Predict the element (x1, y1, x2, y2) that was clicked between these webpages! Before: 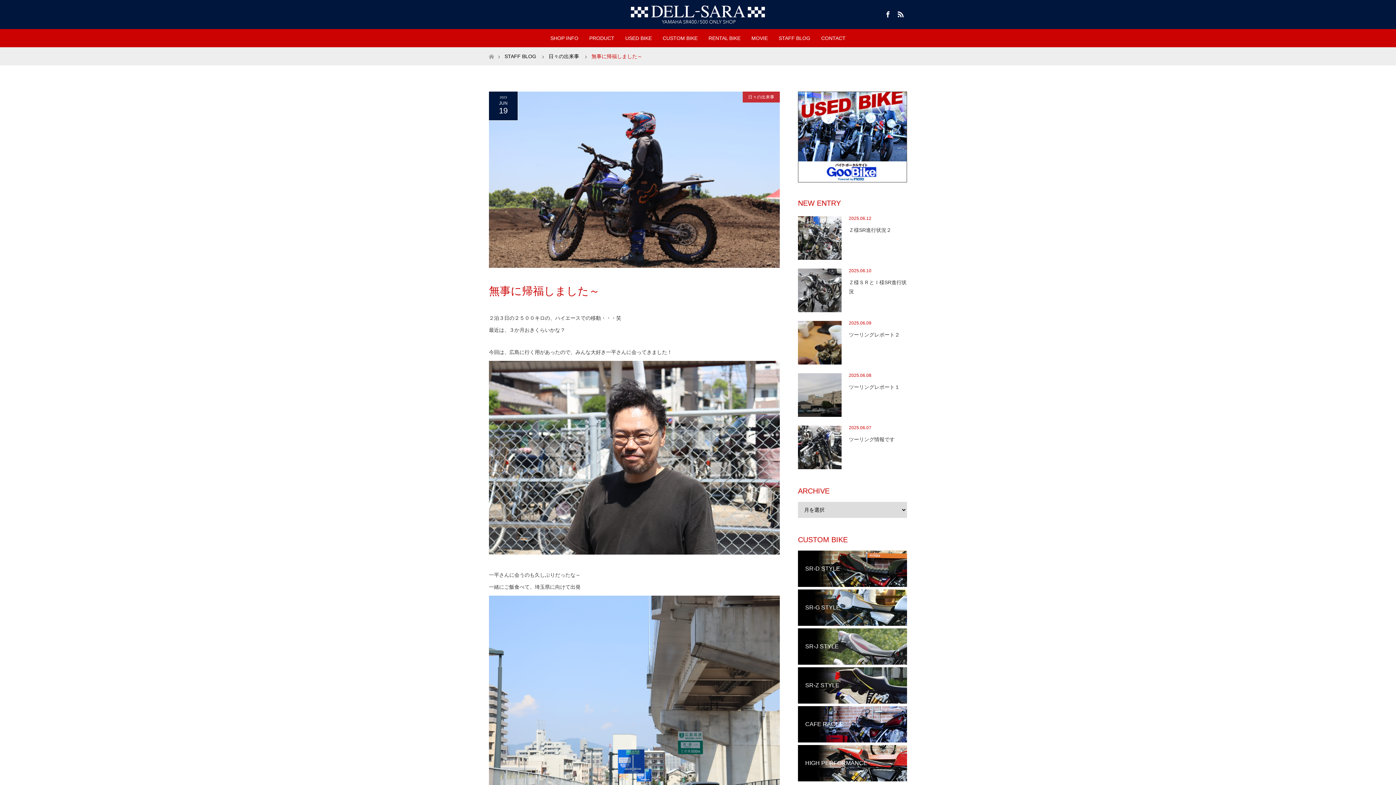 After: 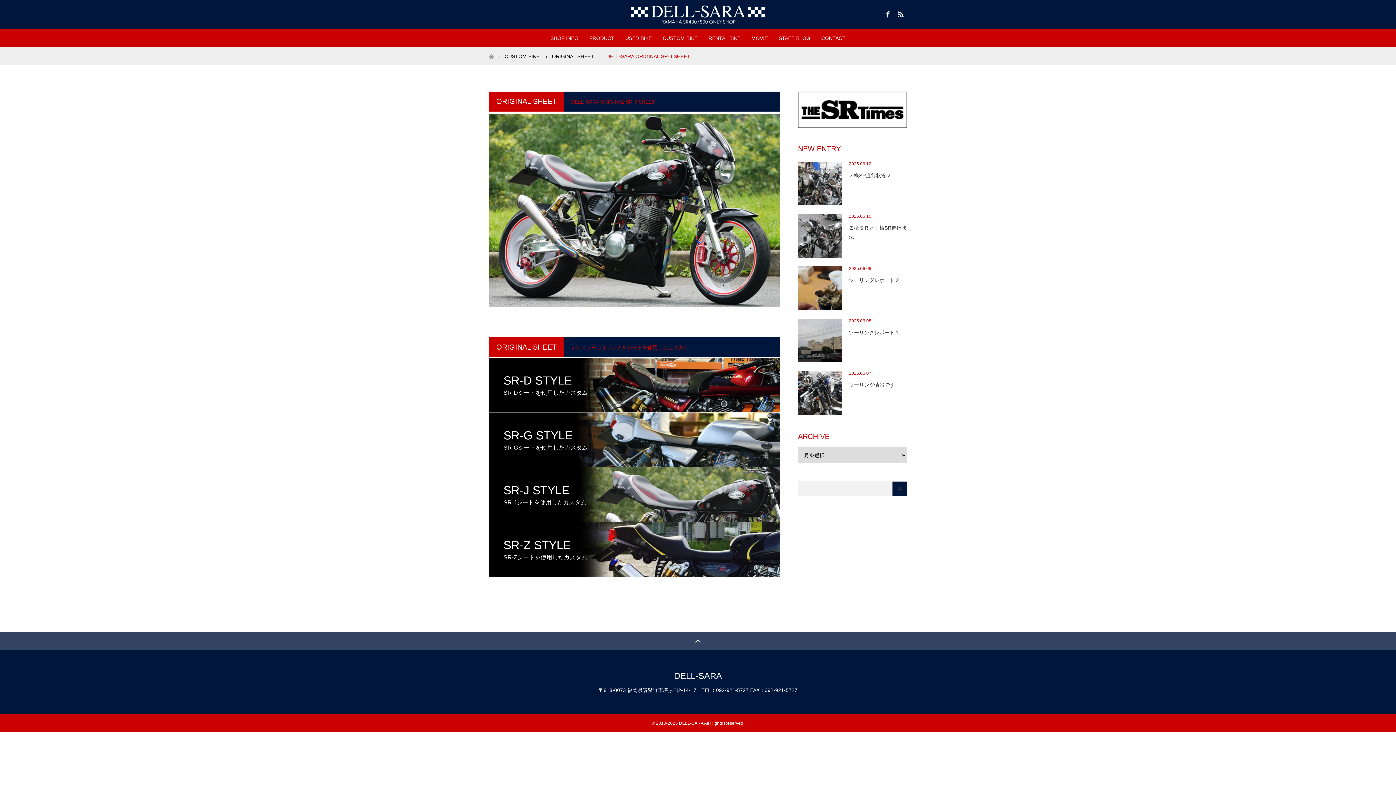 Action: bbox: (798, 628, 907, 665) label: SR-J STYLE